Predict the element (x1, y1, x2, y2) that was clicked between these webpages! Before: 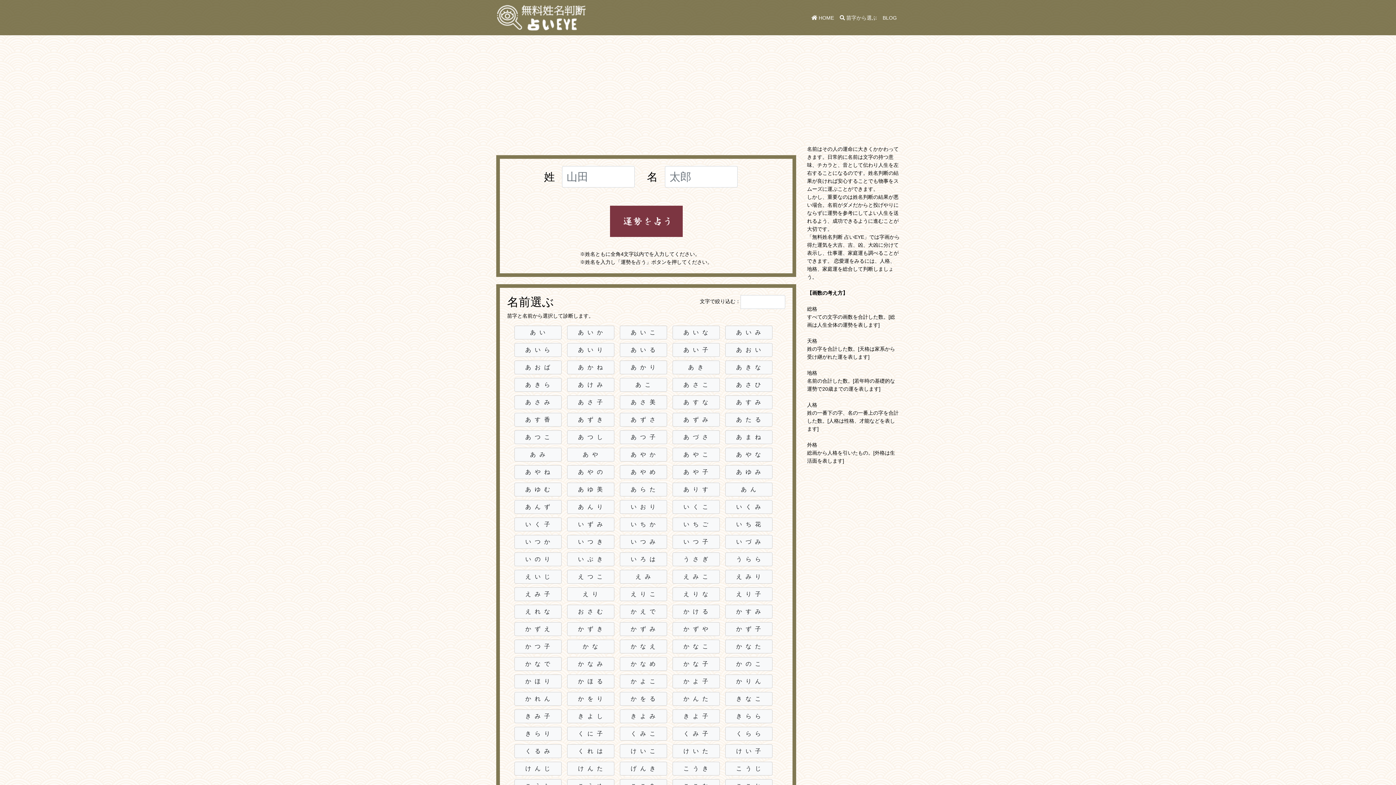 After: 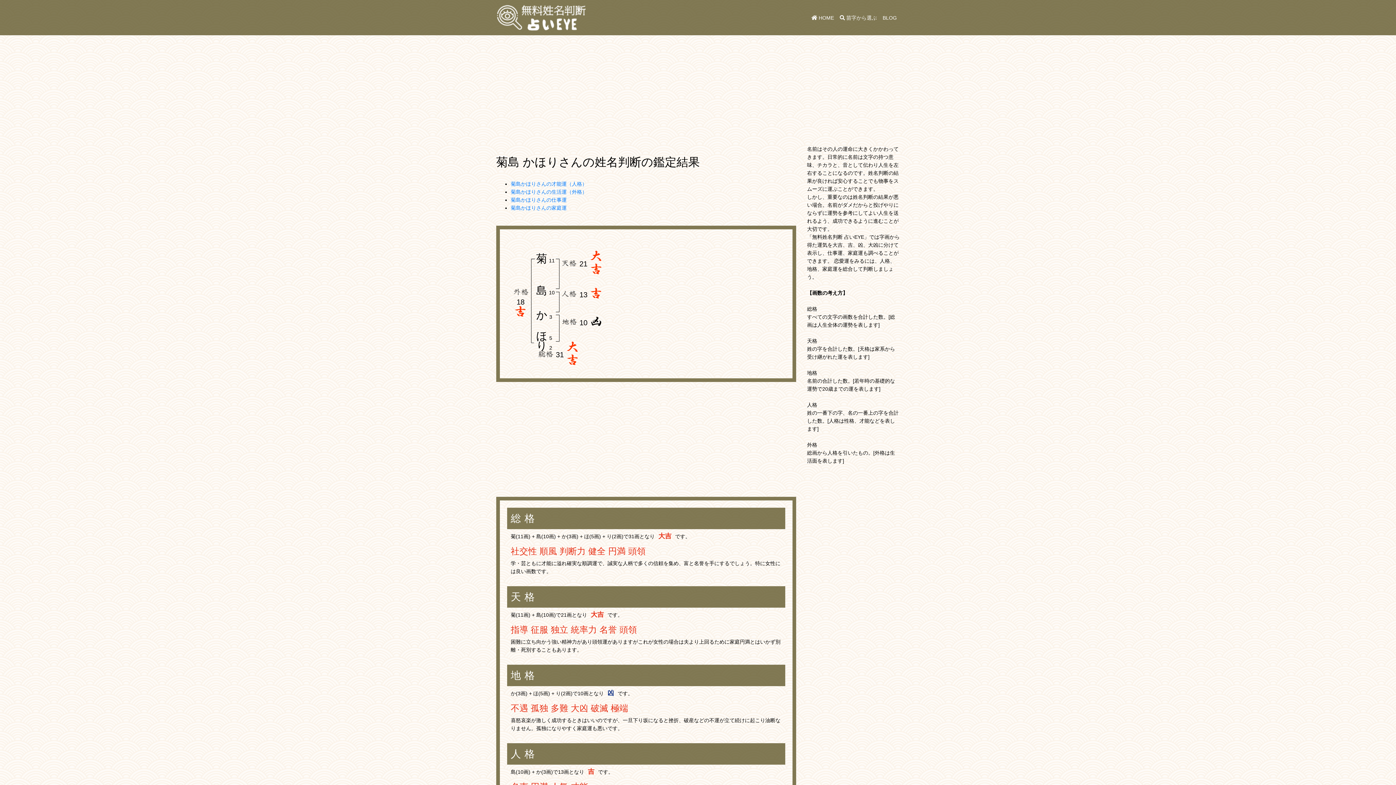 Action: label: かほり bbox: (514, 674, 561, 688)